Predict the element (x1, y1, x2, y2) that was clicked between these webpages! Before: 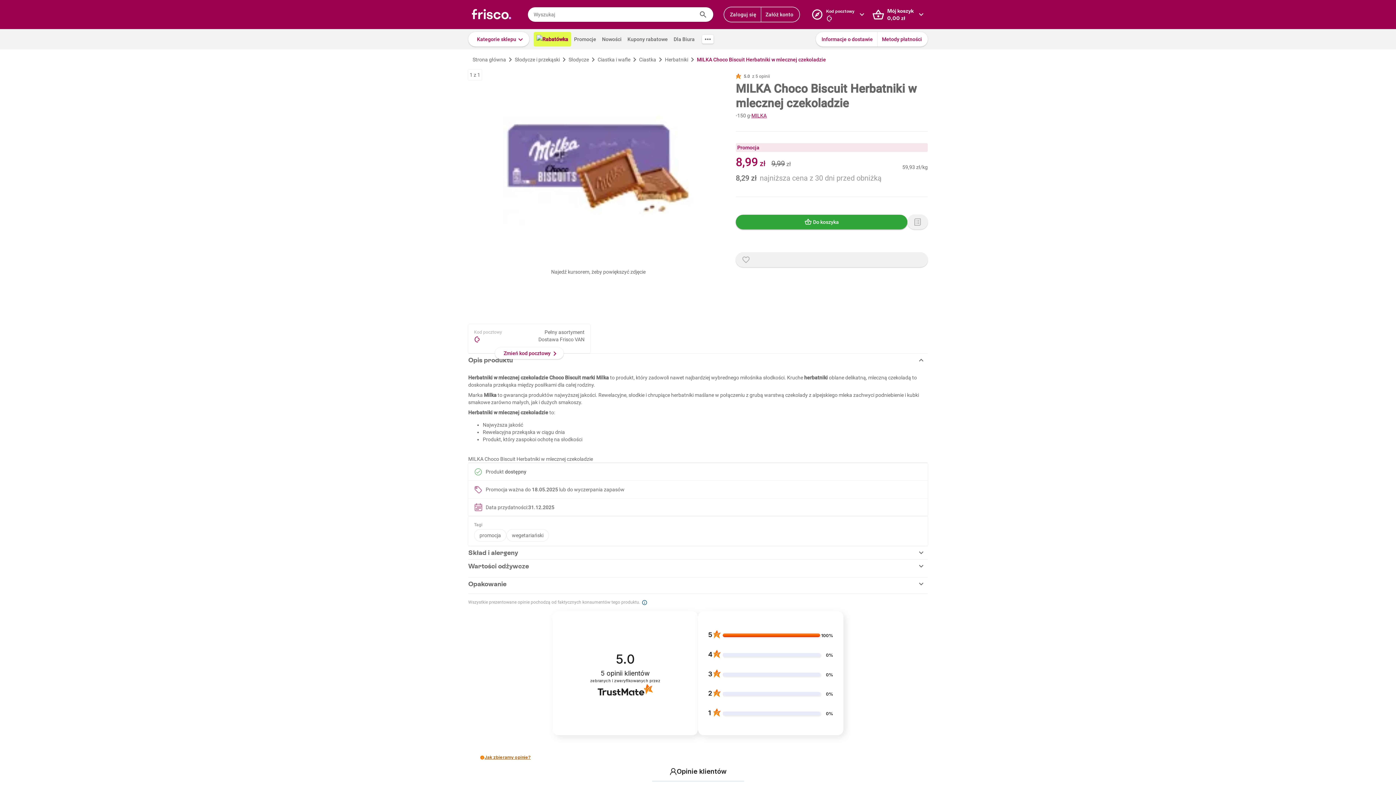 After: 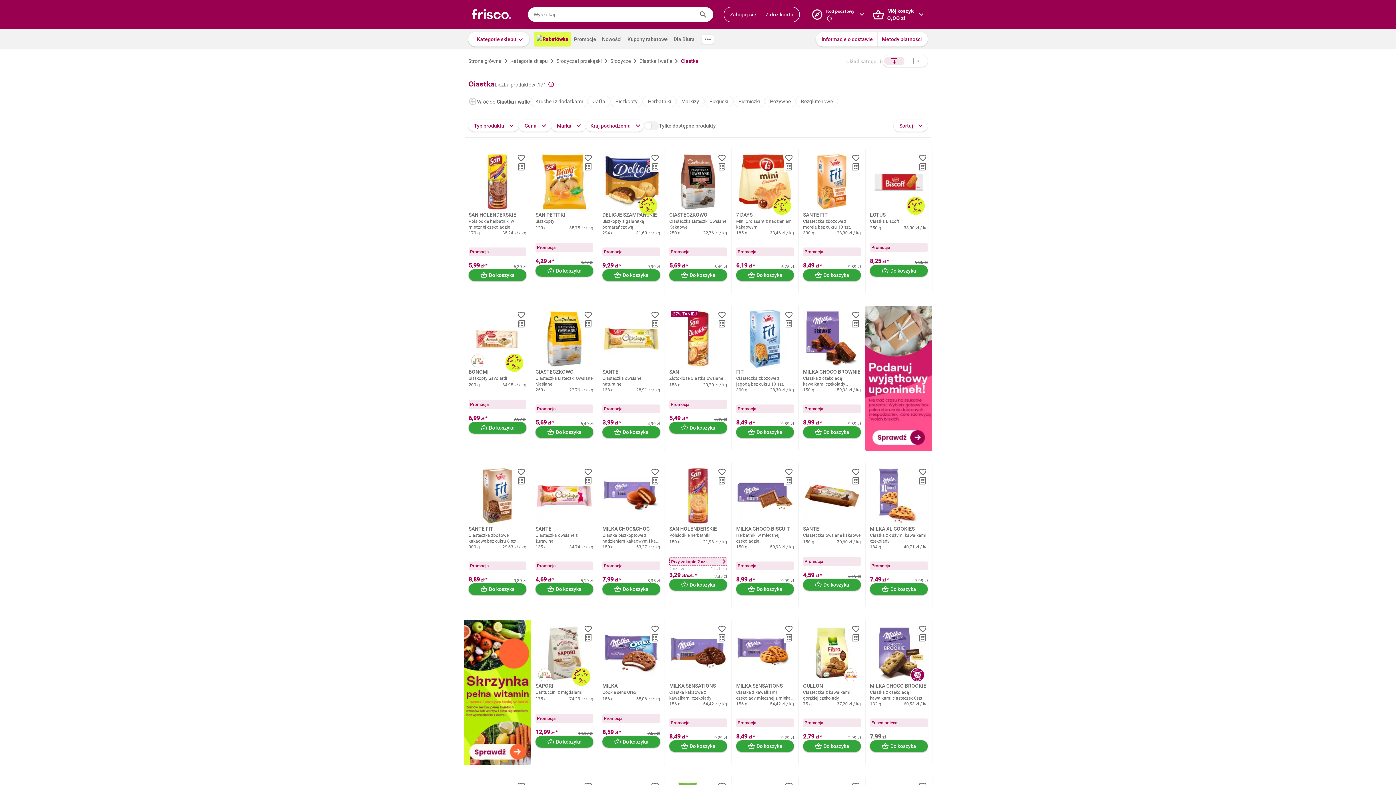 Action: label: Ciastka bbox: (639, 56, 656, 62)